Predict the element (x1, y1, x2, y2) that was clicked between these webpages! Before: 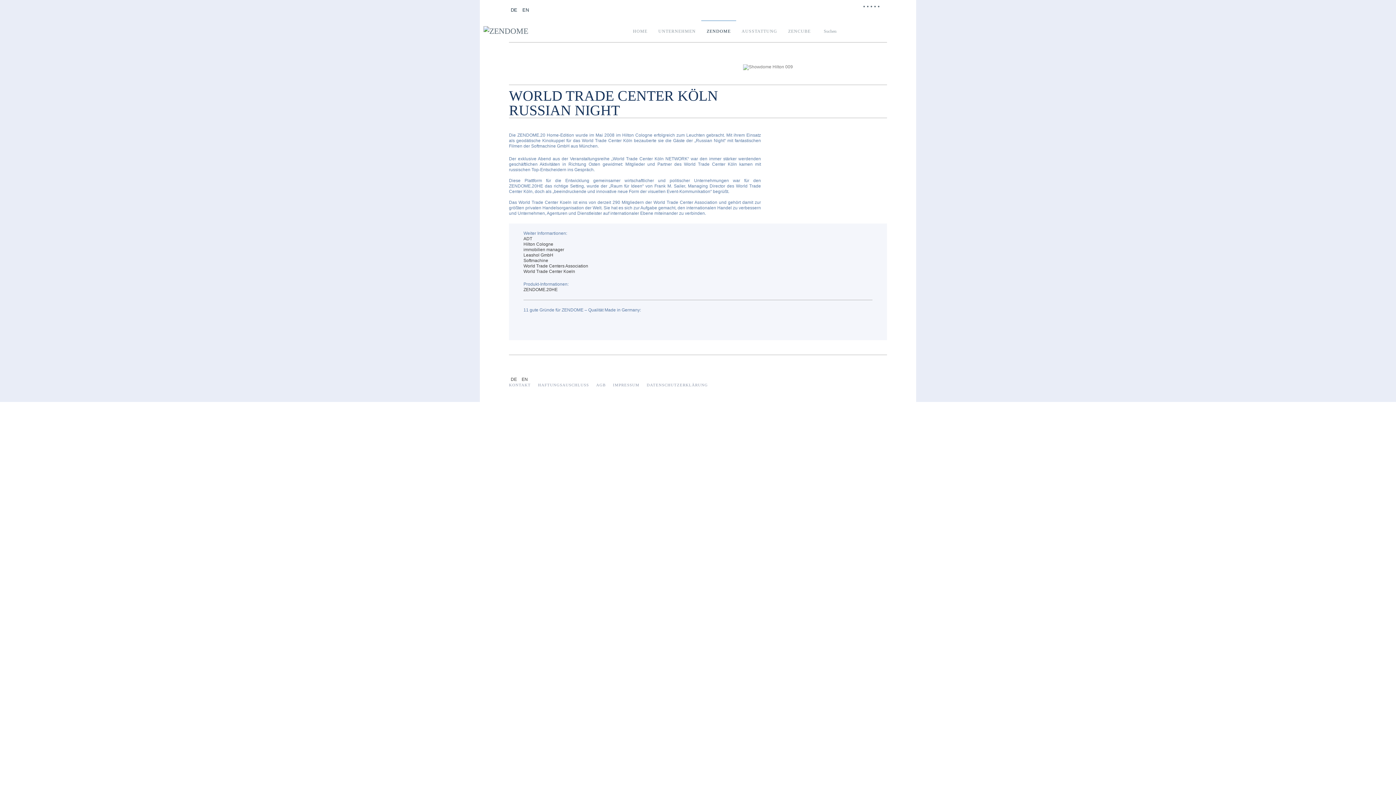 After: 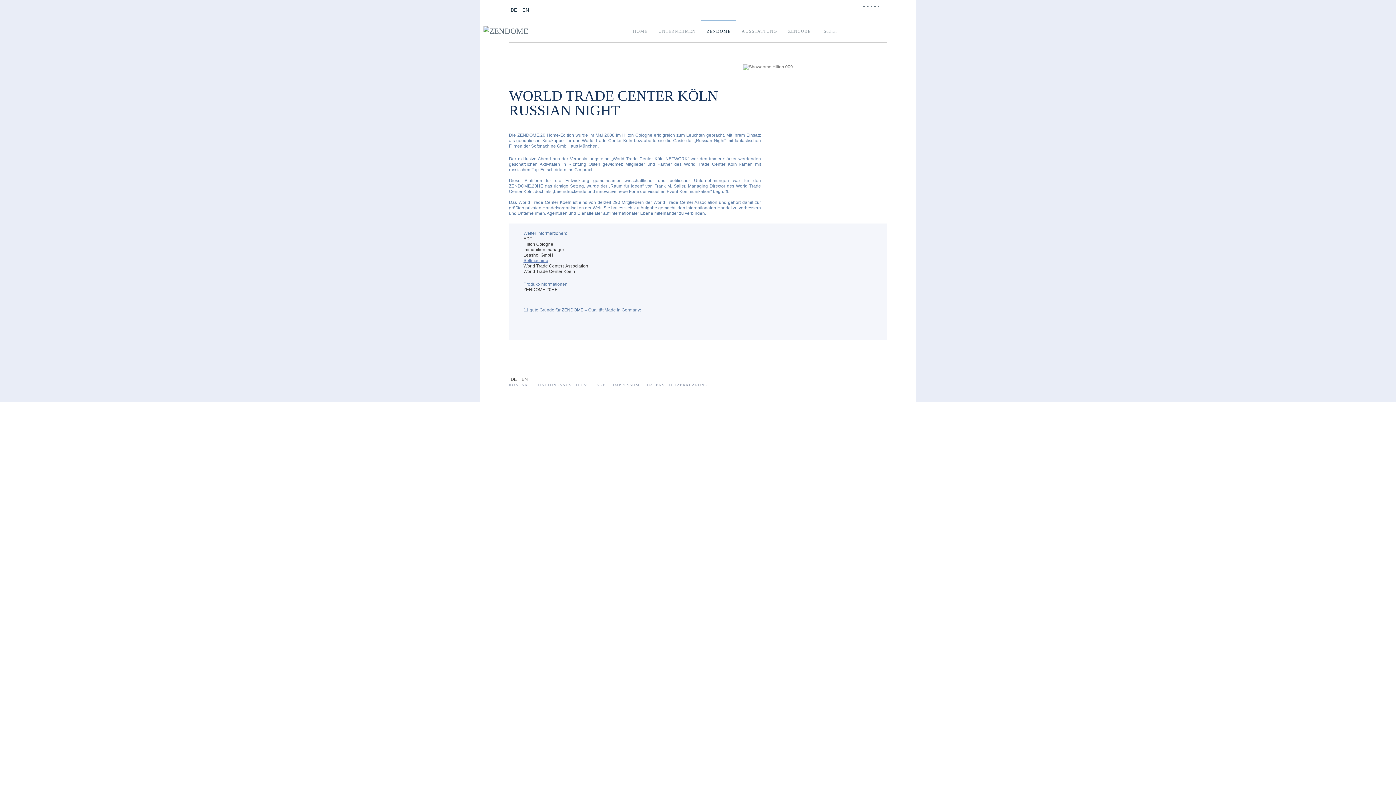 Action: bbox: (523, 258, 548, 263) label: Softmachine